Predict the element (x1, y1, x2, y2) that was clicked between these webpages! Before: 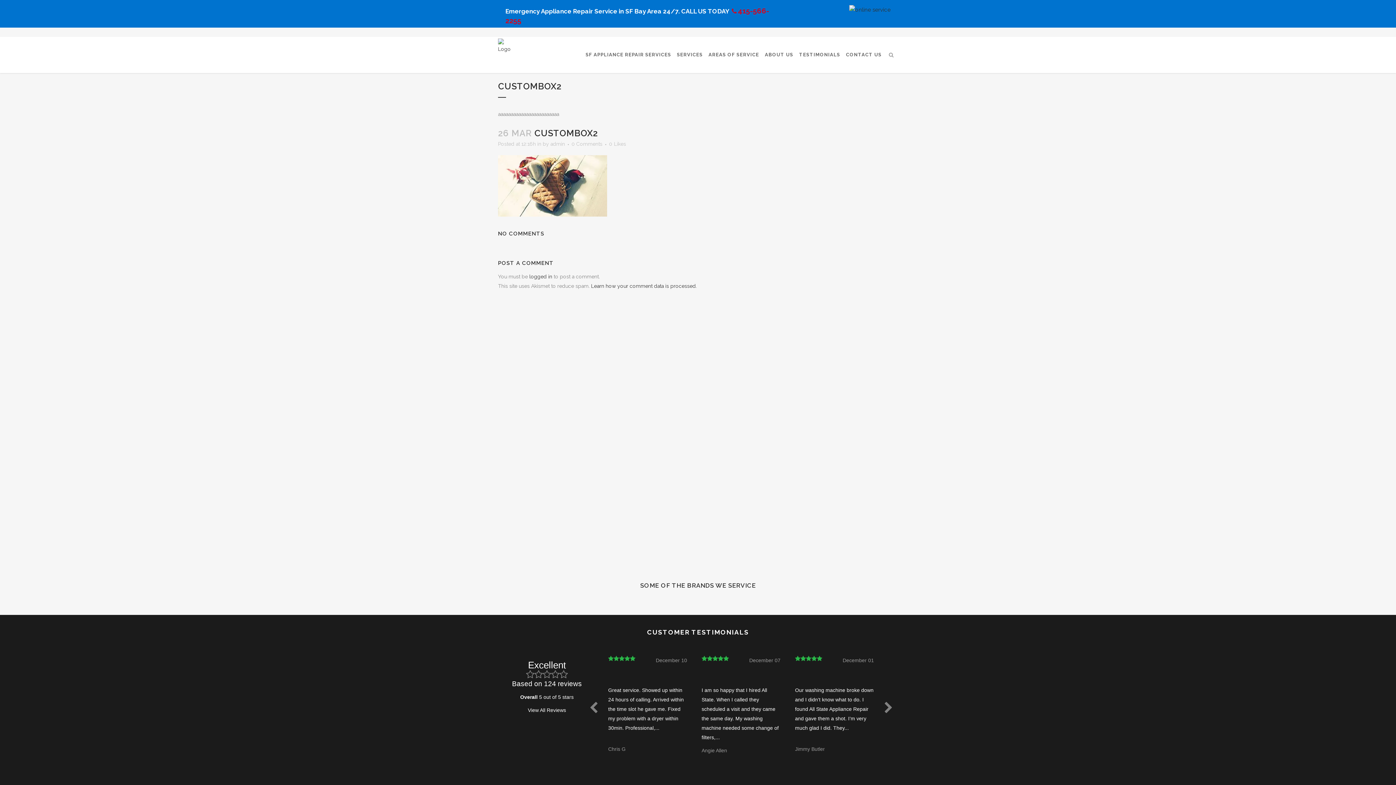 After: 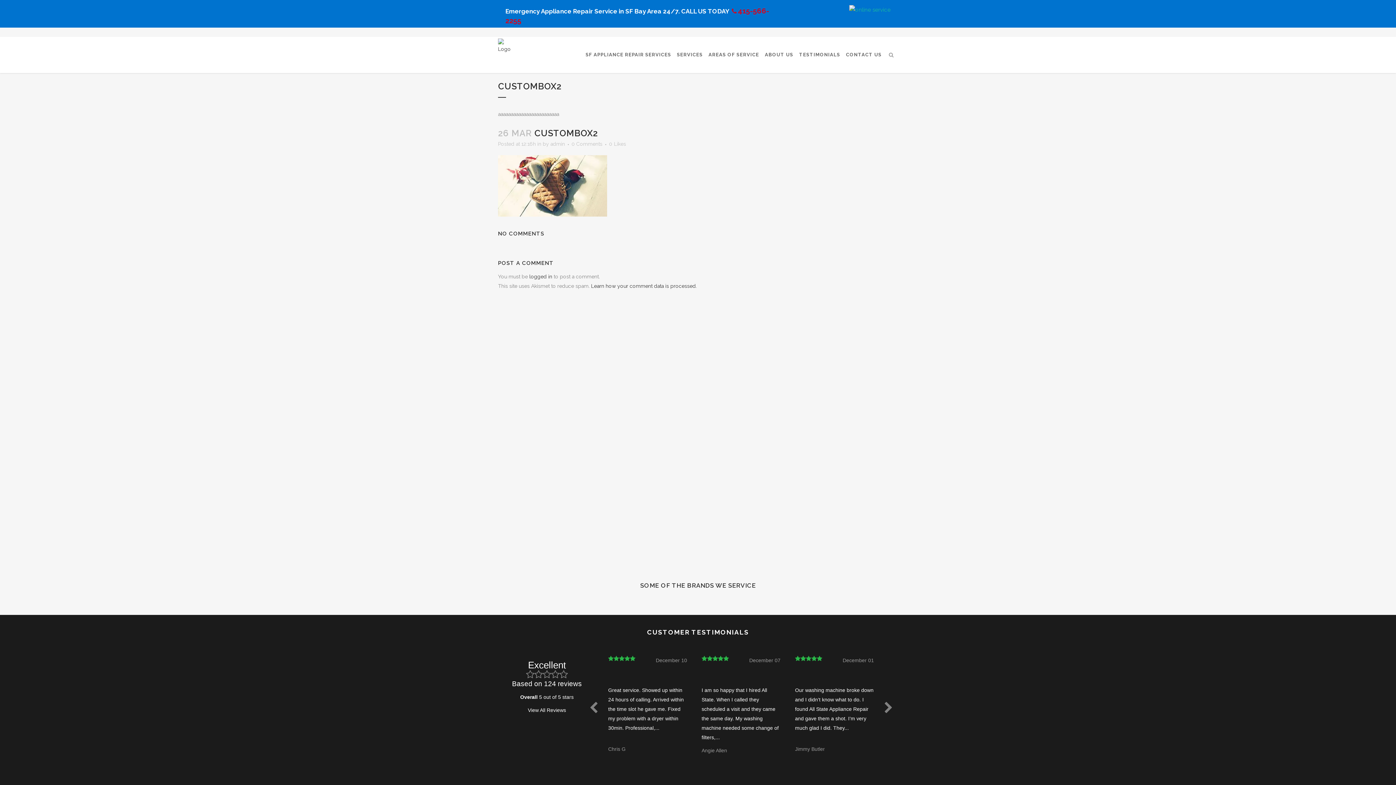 Action: bbox: (849, 6, 890, 13)